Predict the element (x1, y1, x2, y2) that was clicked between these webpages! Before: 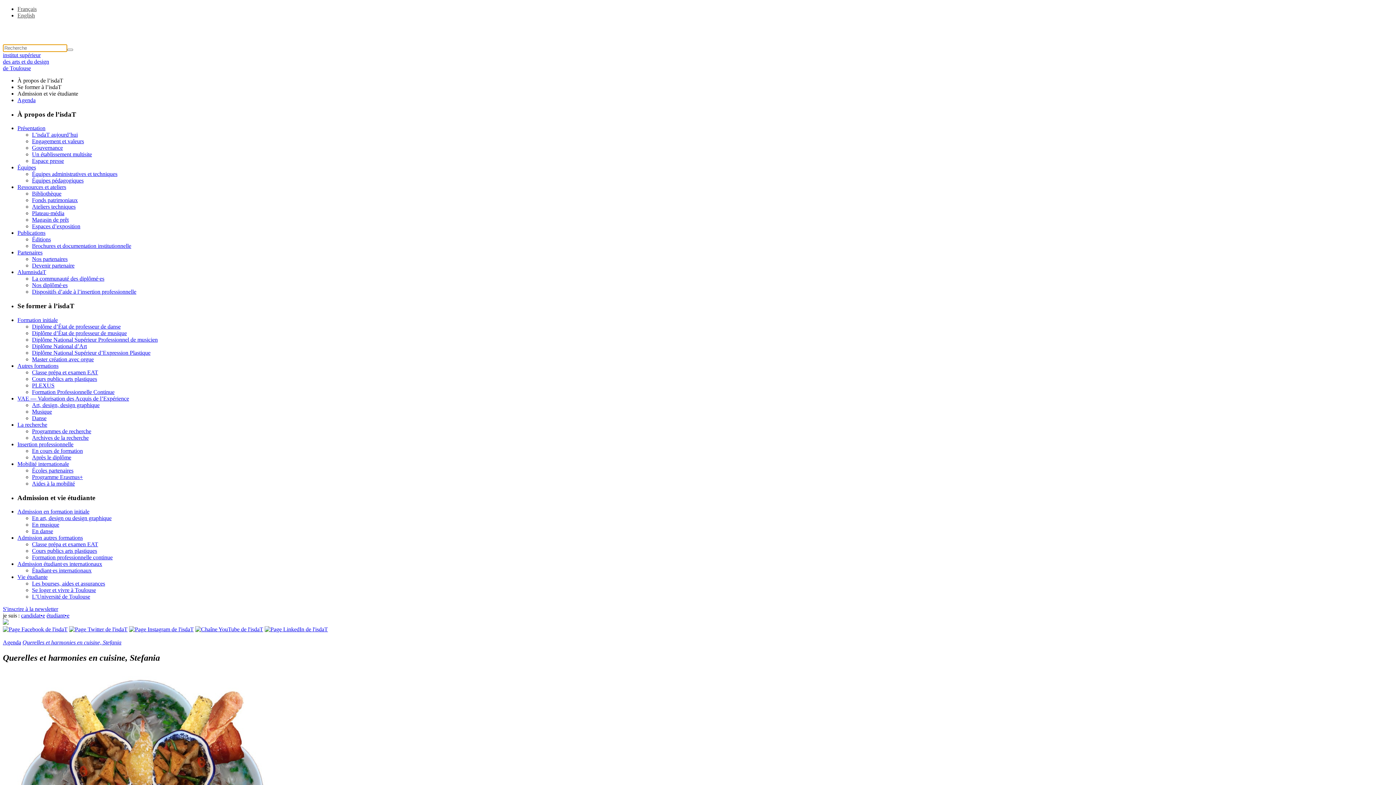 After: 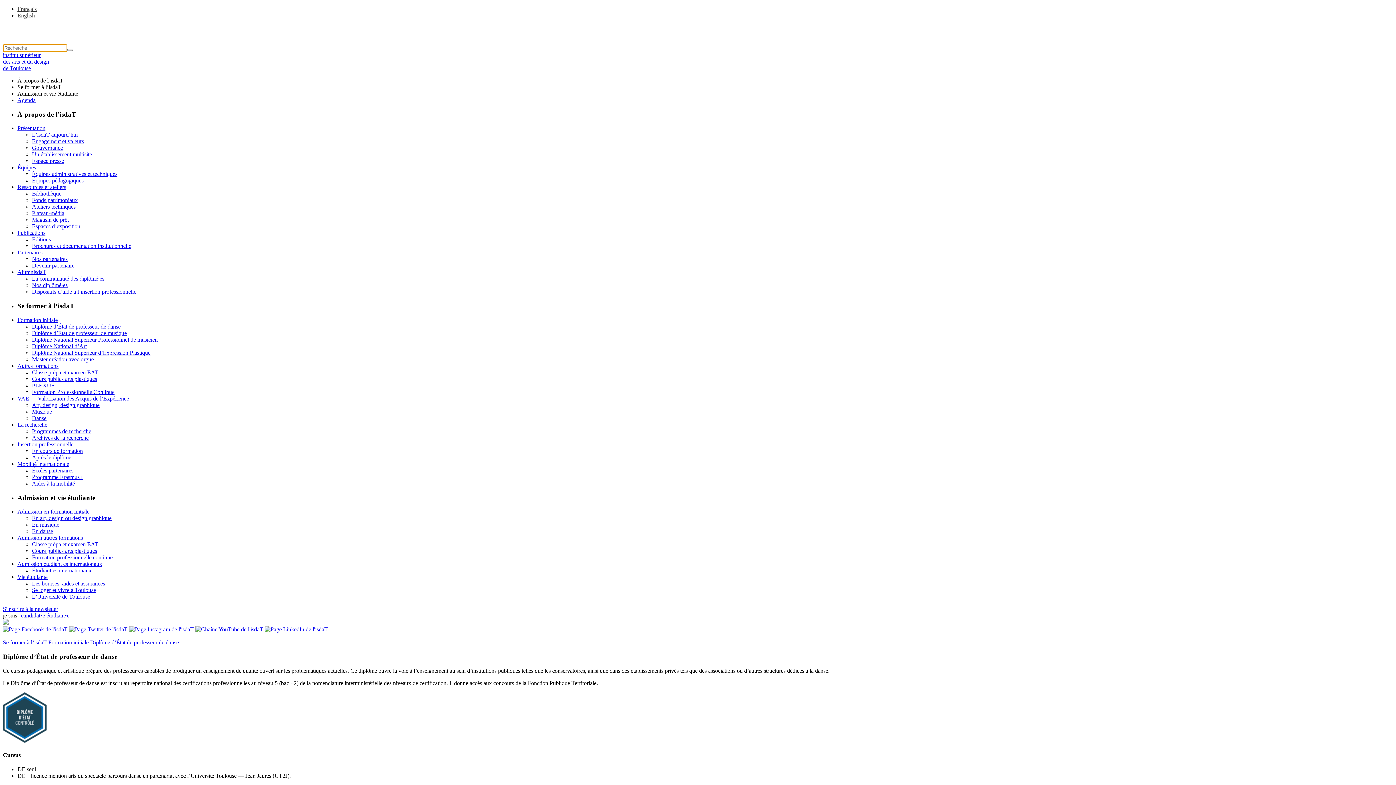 Action: bbox: (17, 317, 57, 323) label: Formation initiale